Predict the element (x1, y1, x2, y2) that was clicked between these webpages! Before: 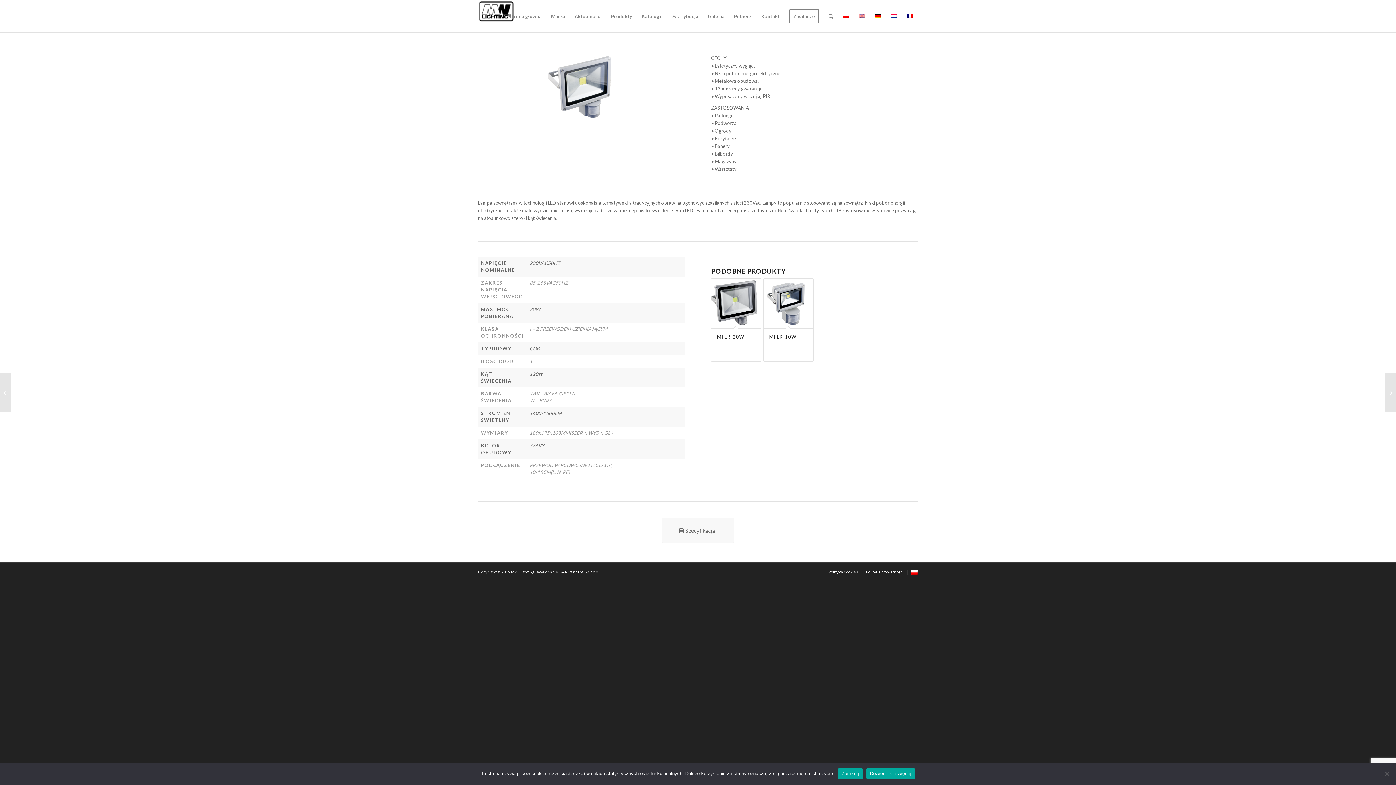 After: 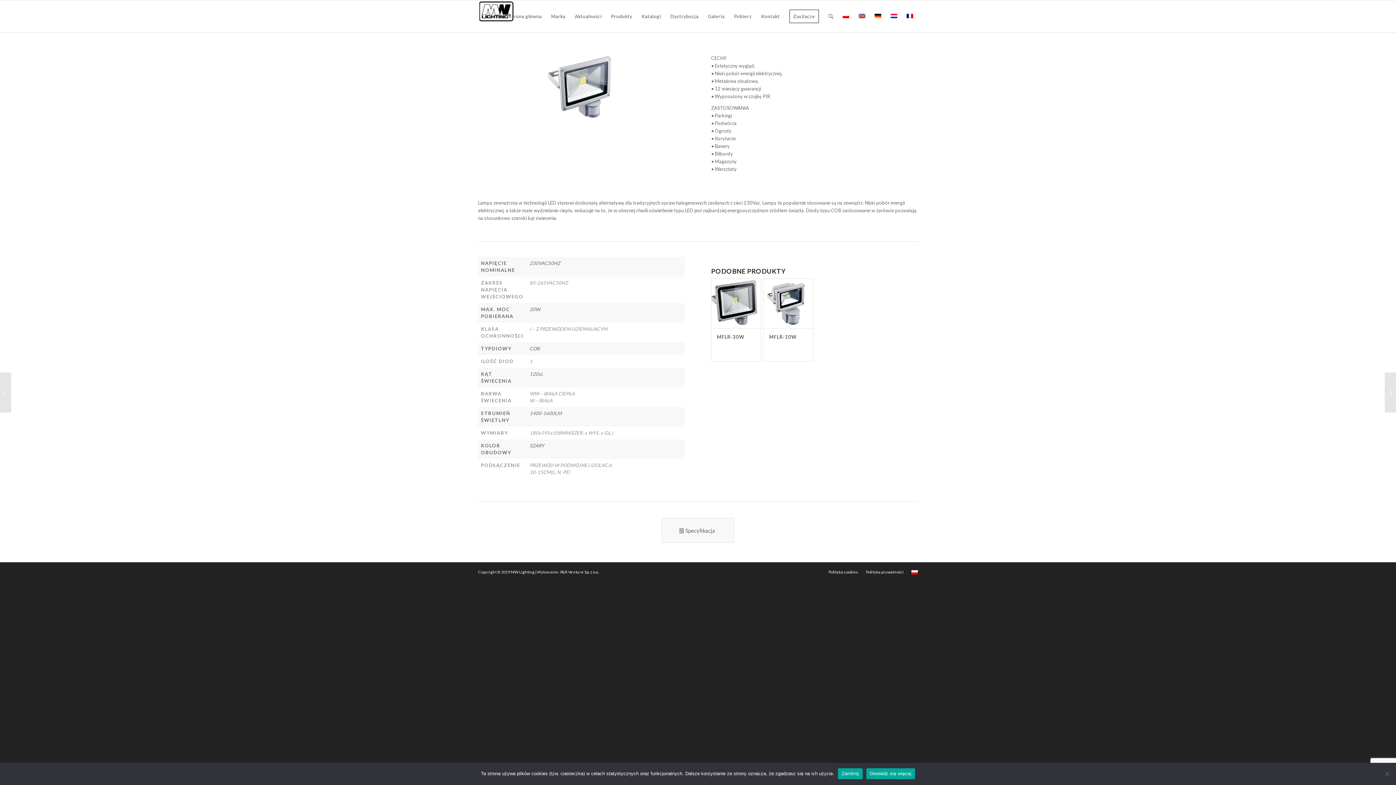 Action: bbox: (838, 0, 854, 32)